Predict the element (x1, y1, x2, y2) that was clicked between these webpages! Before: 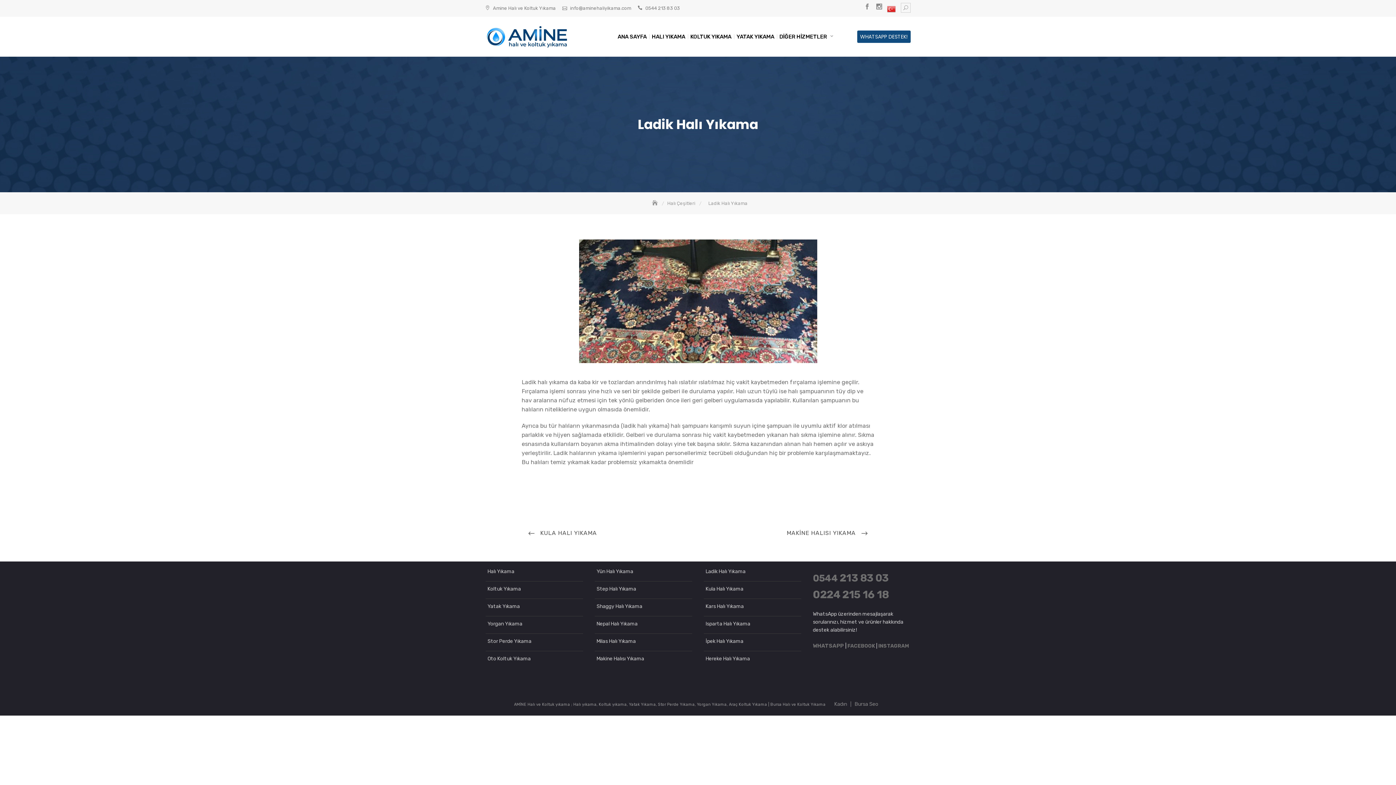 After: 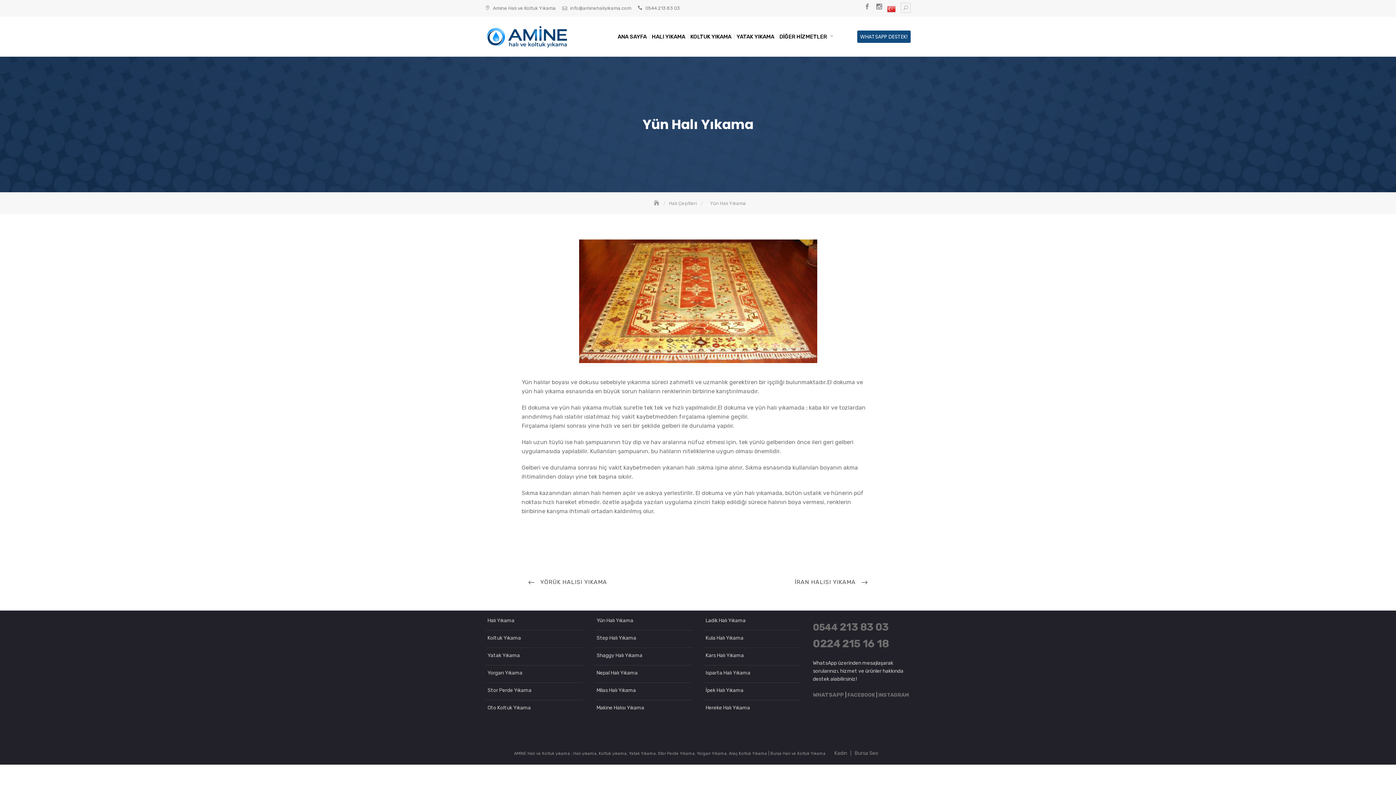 Action: bbox: (594, 564, 637, 579) label: Yün Halı Yıkama